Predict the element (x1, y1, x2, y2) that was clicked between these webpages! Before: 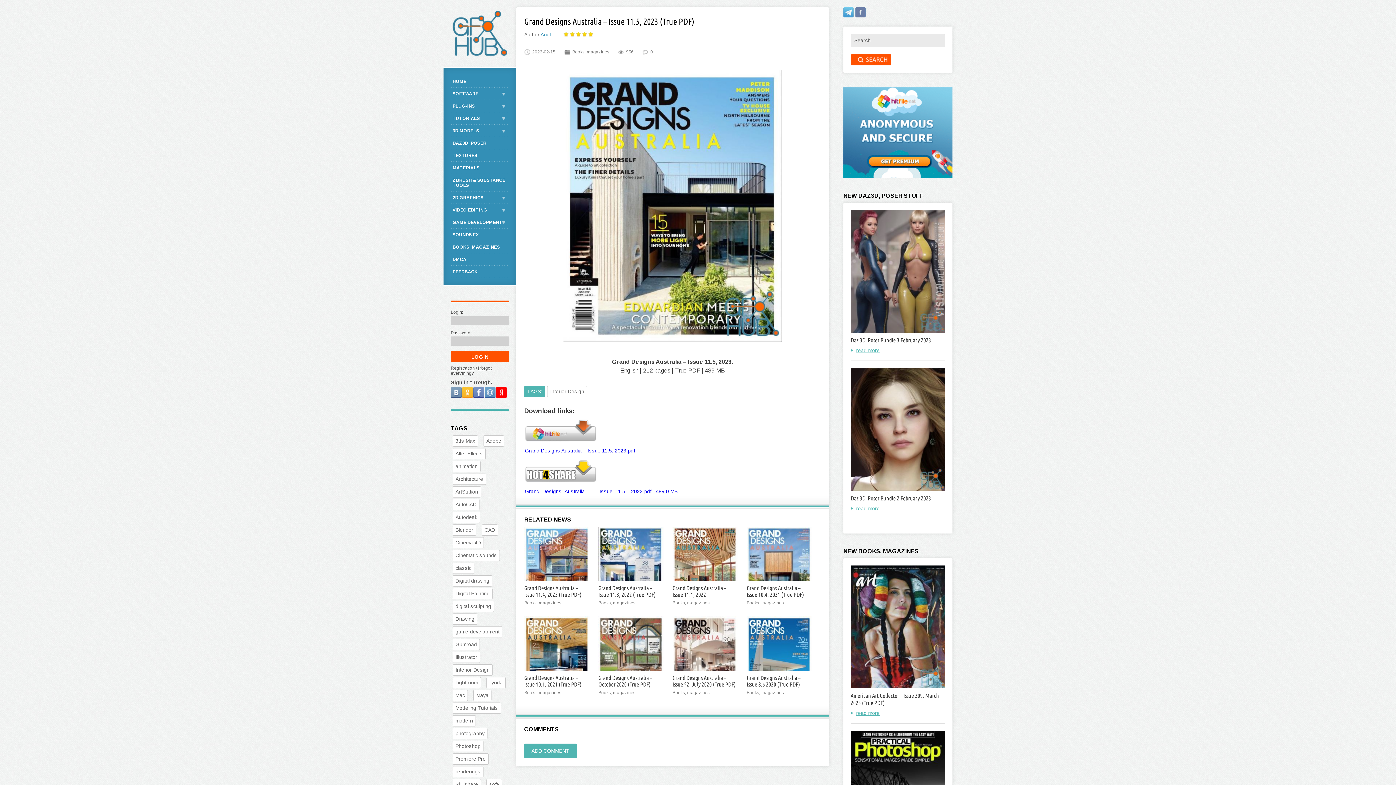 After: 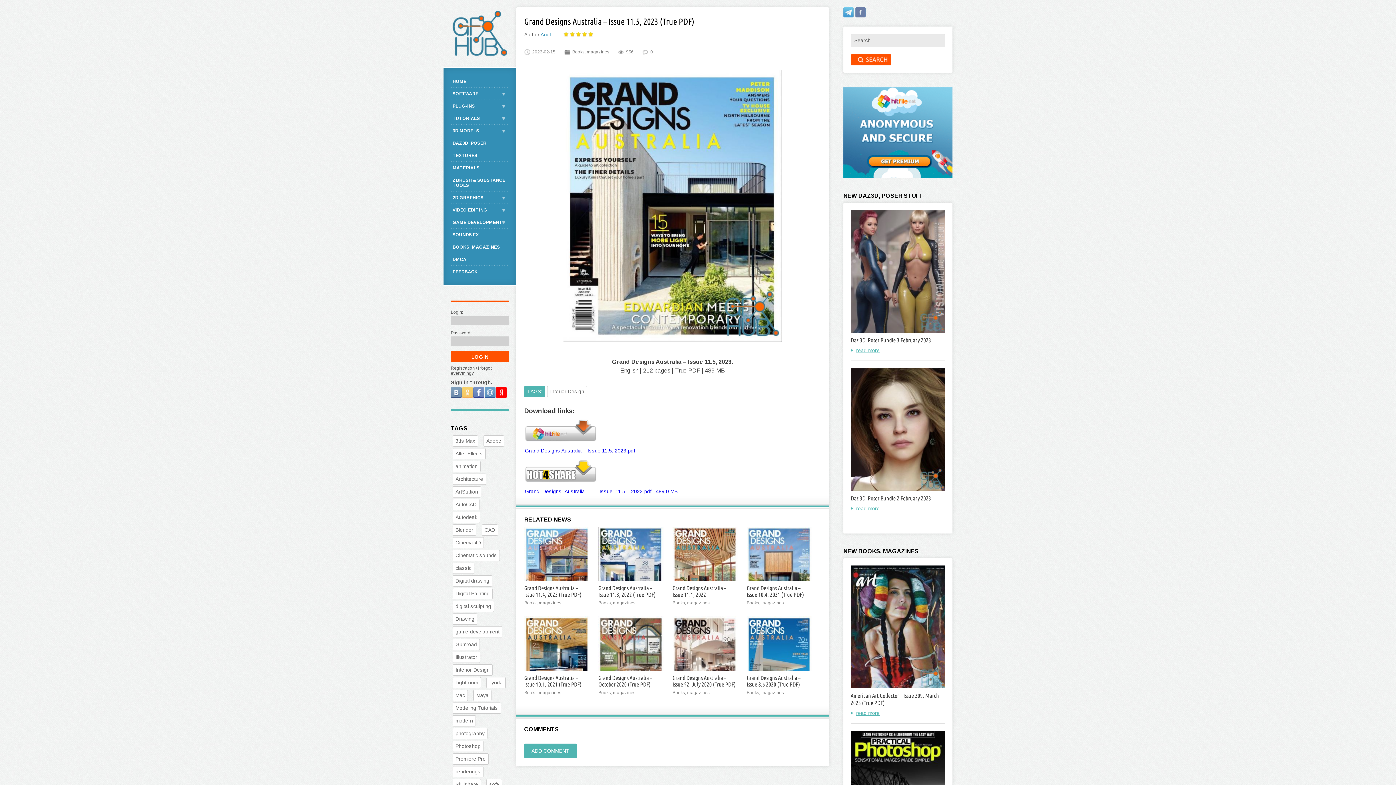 Action: bbox: (462, 387, 473, 398)